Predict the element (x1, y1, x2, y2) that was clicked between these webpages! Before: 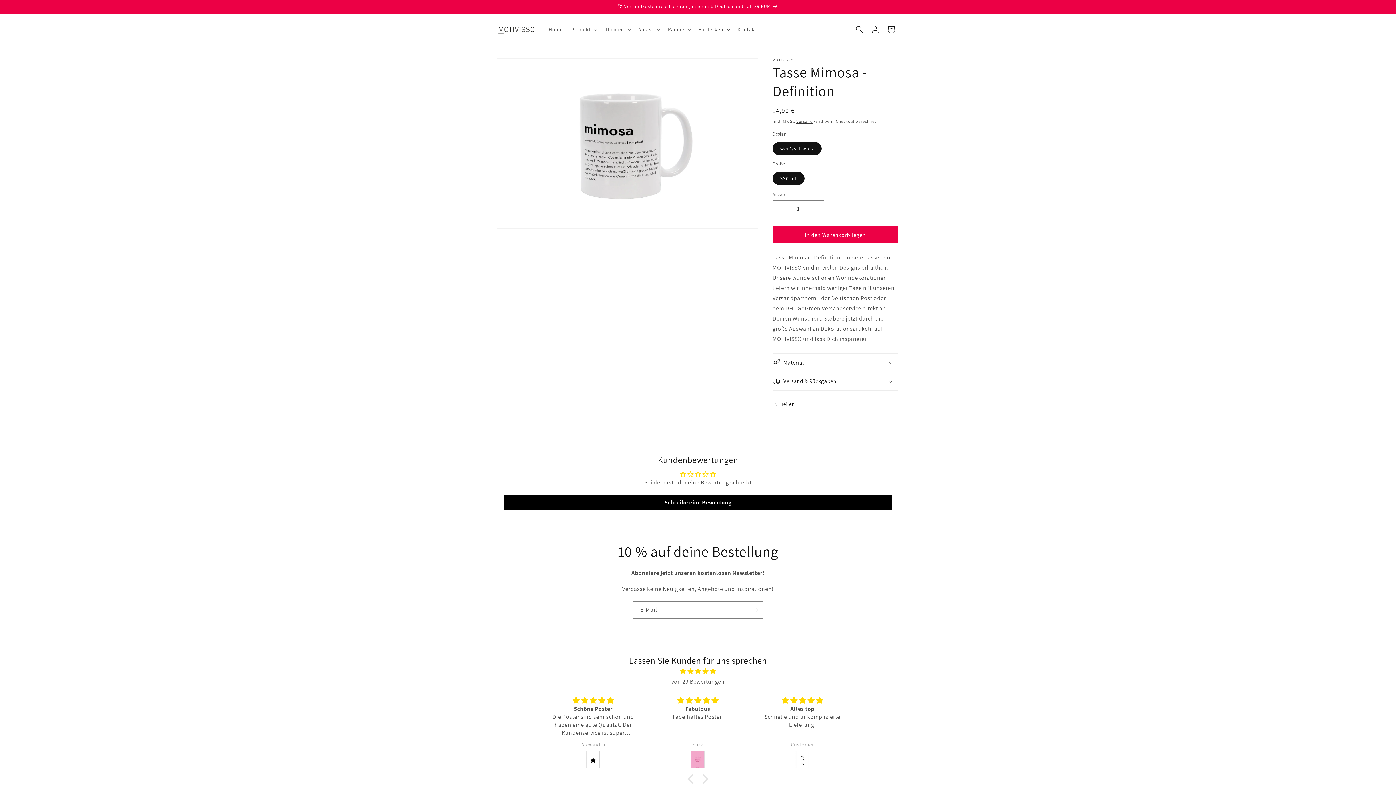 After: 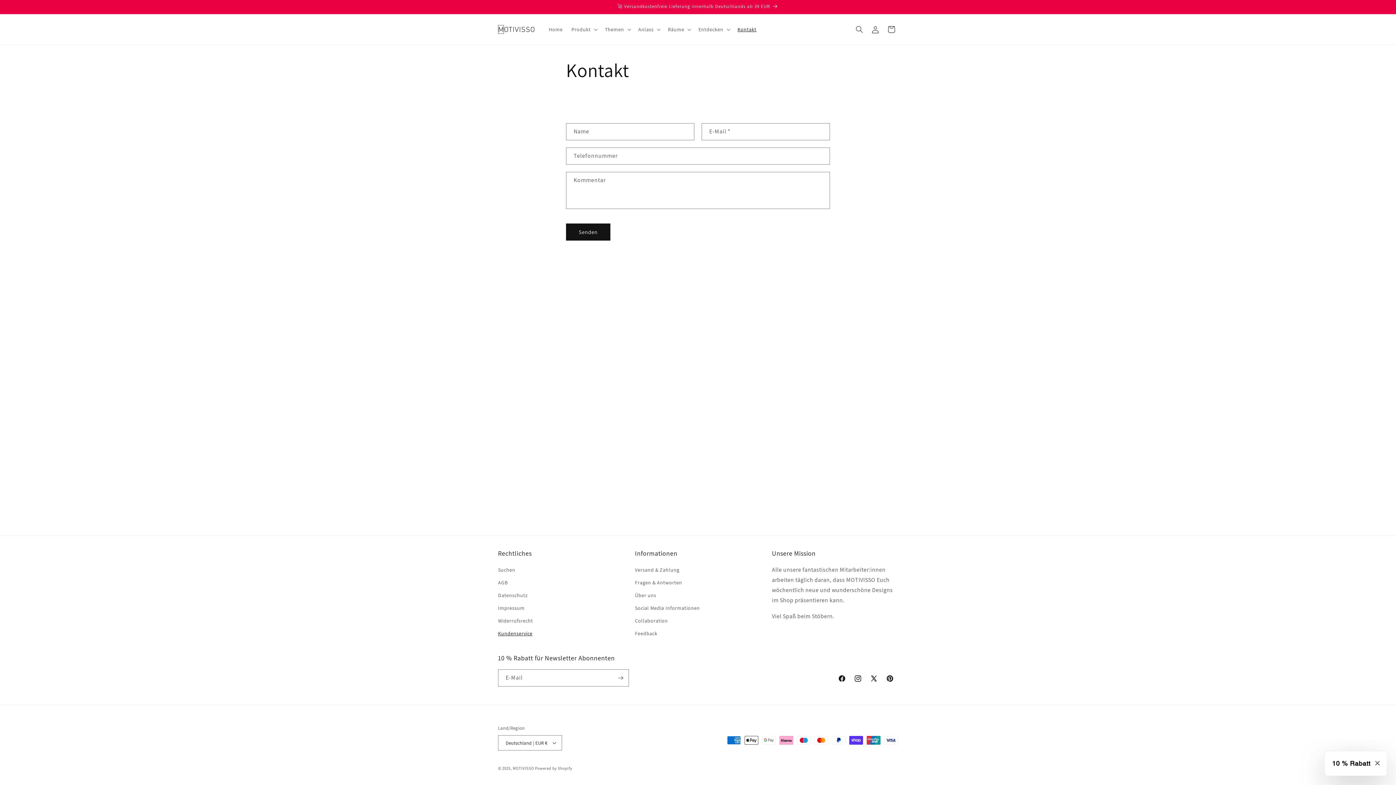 Action: bbox: (733, 21, 761, 37) label: Kontakt